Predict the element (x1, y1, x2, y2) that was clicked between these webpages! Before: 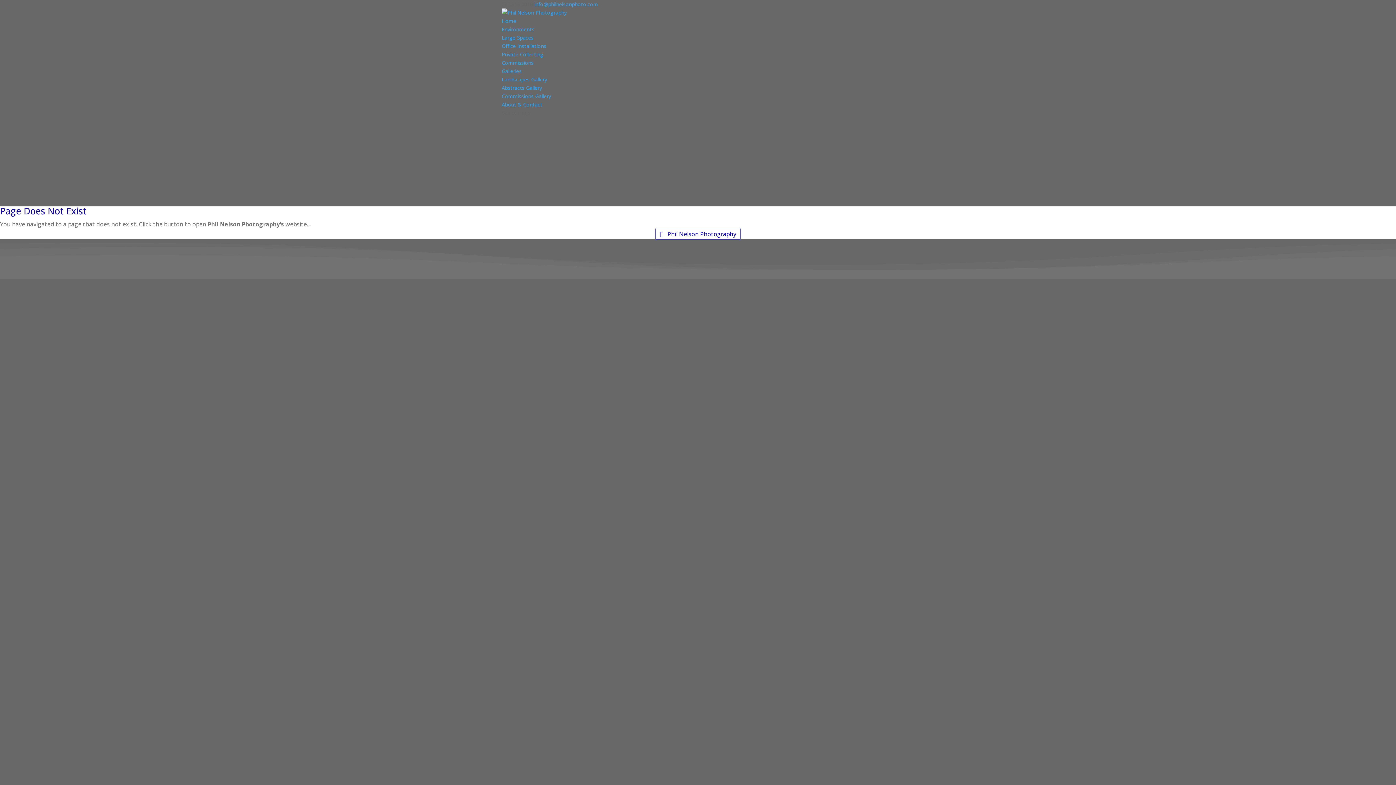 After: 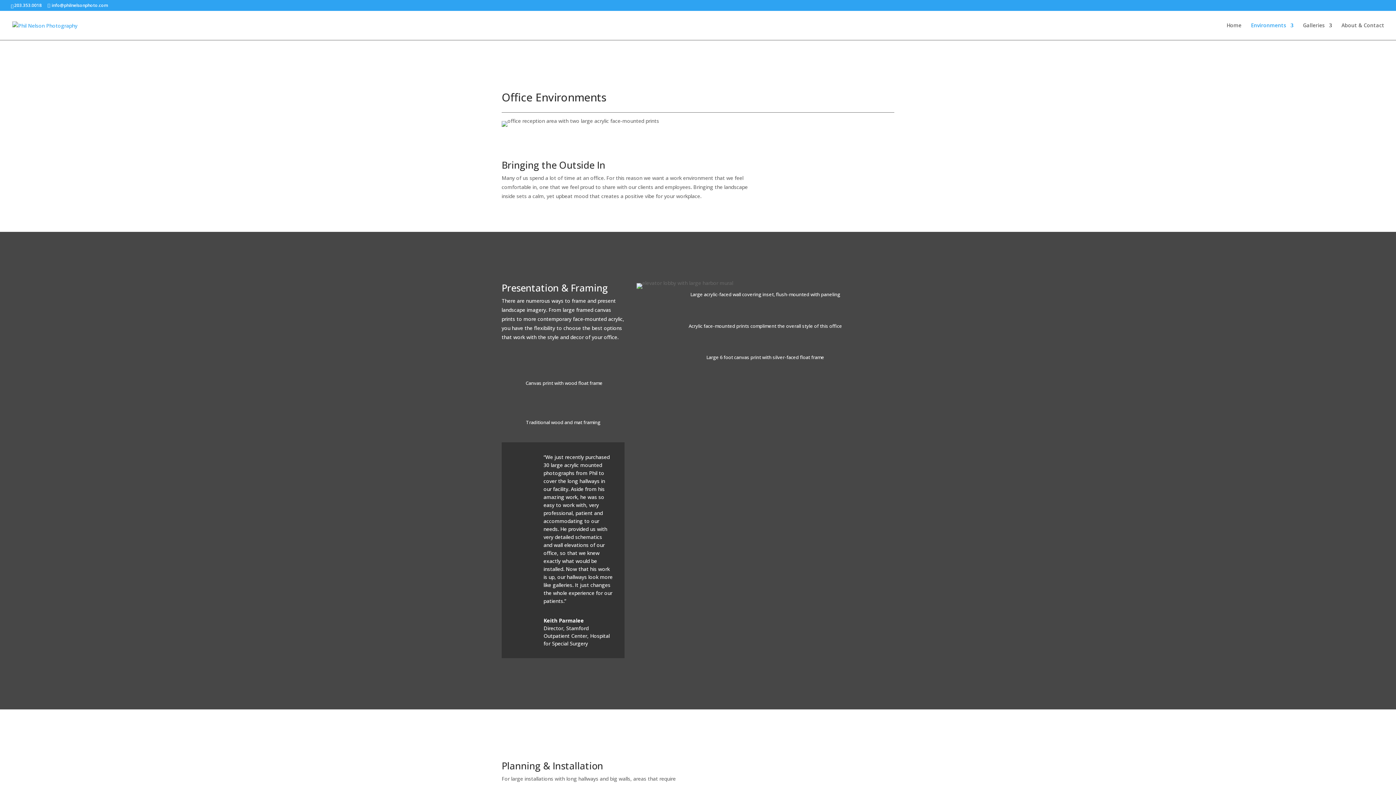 Action: bbox: (501, 42, 546, 49) label: Office Installations